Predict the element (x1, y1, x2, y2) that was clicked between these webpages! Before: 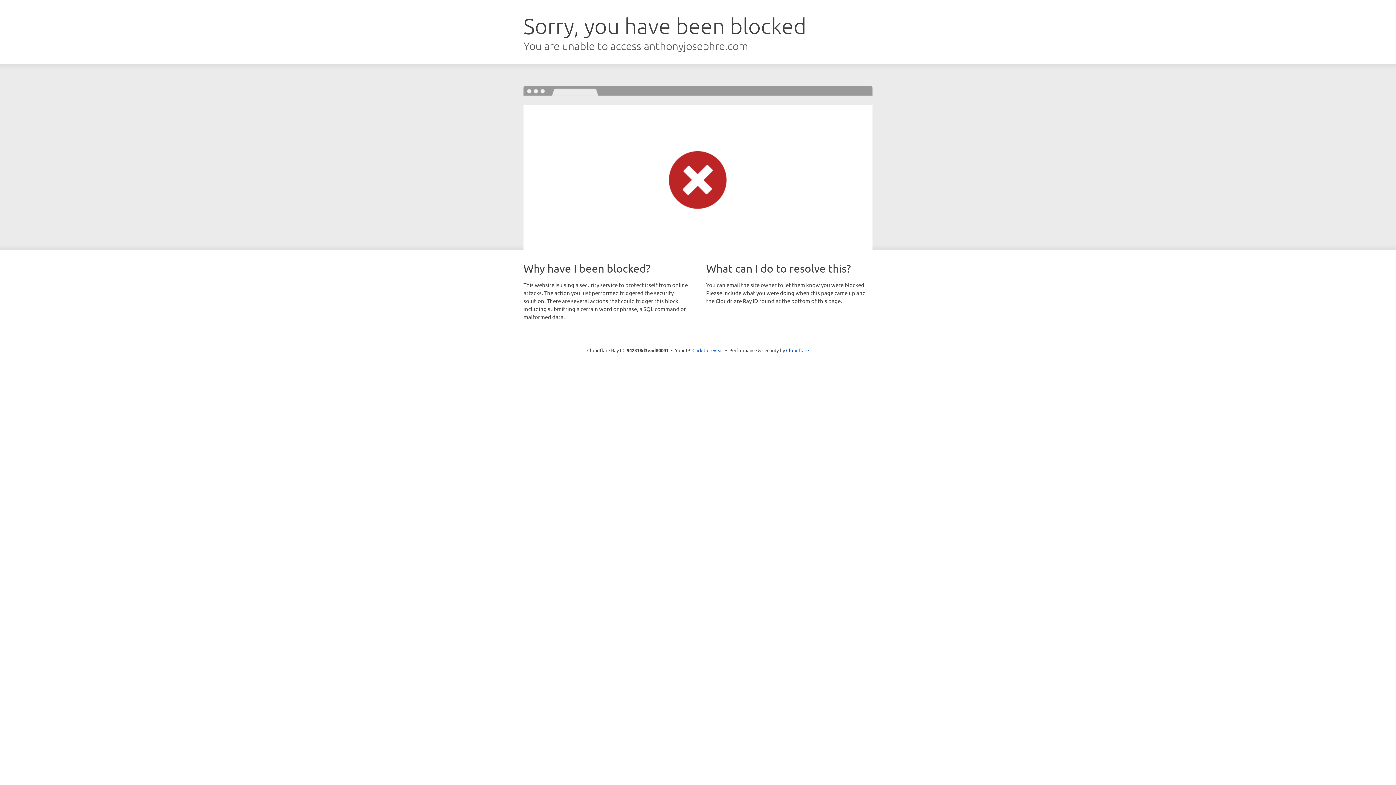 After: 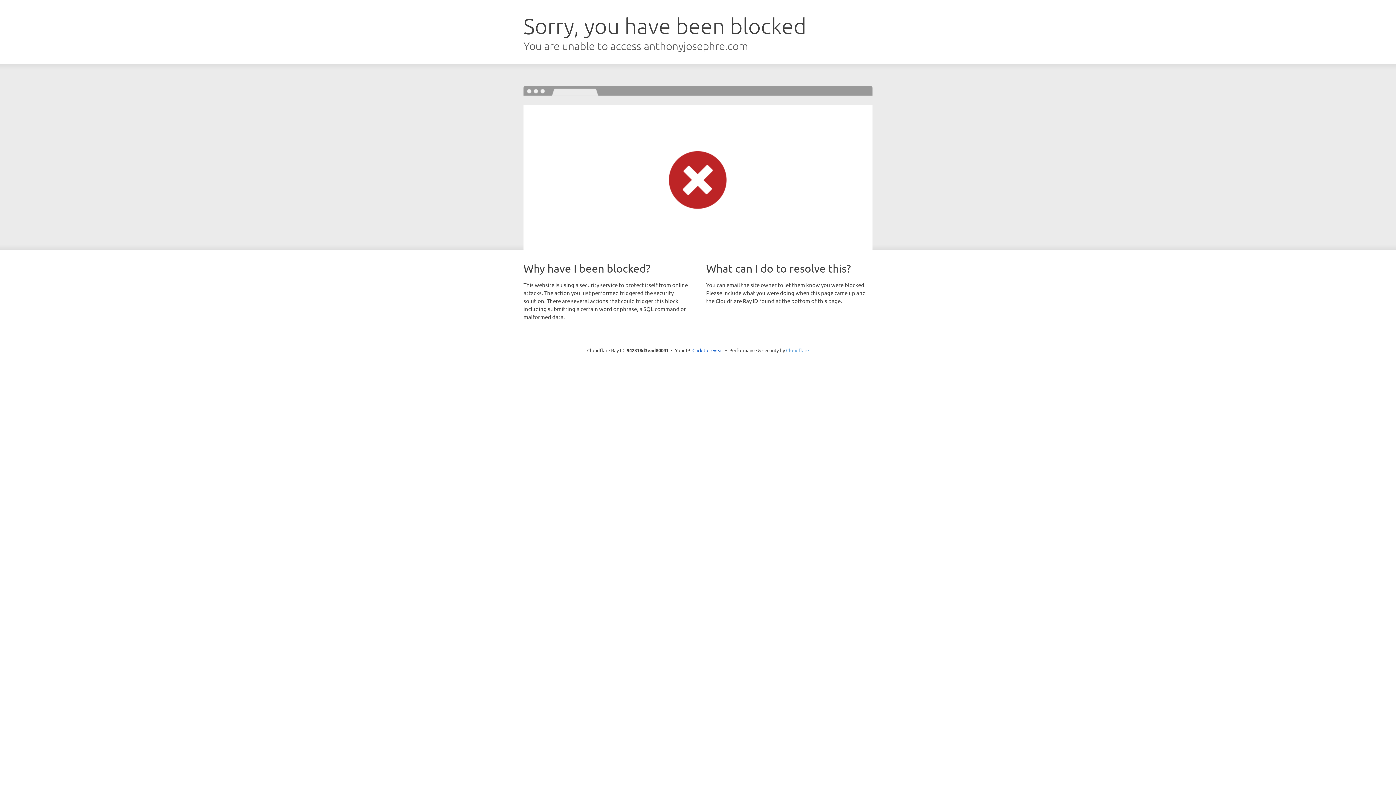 Action: bbox: (786, 347, 809, 353) label: Cloudflare